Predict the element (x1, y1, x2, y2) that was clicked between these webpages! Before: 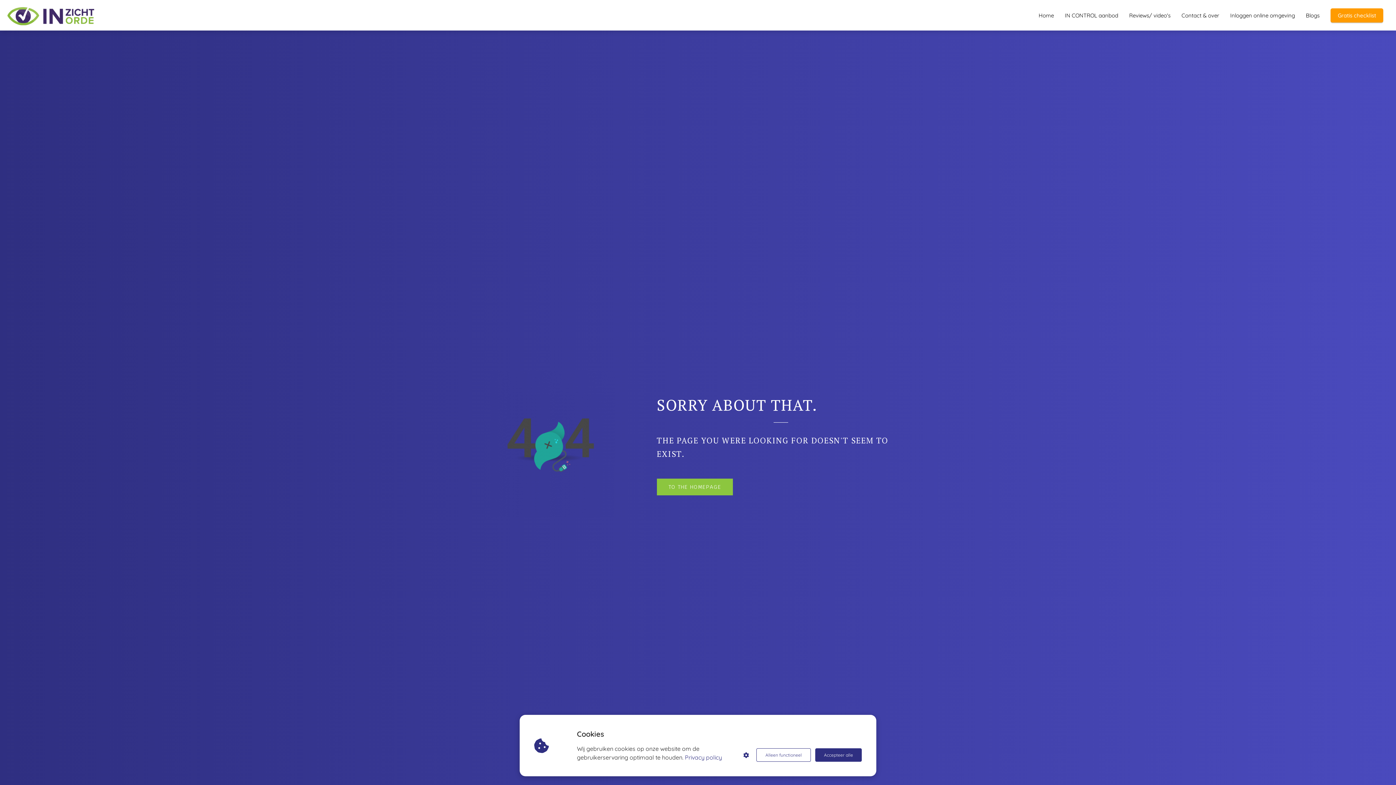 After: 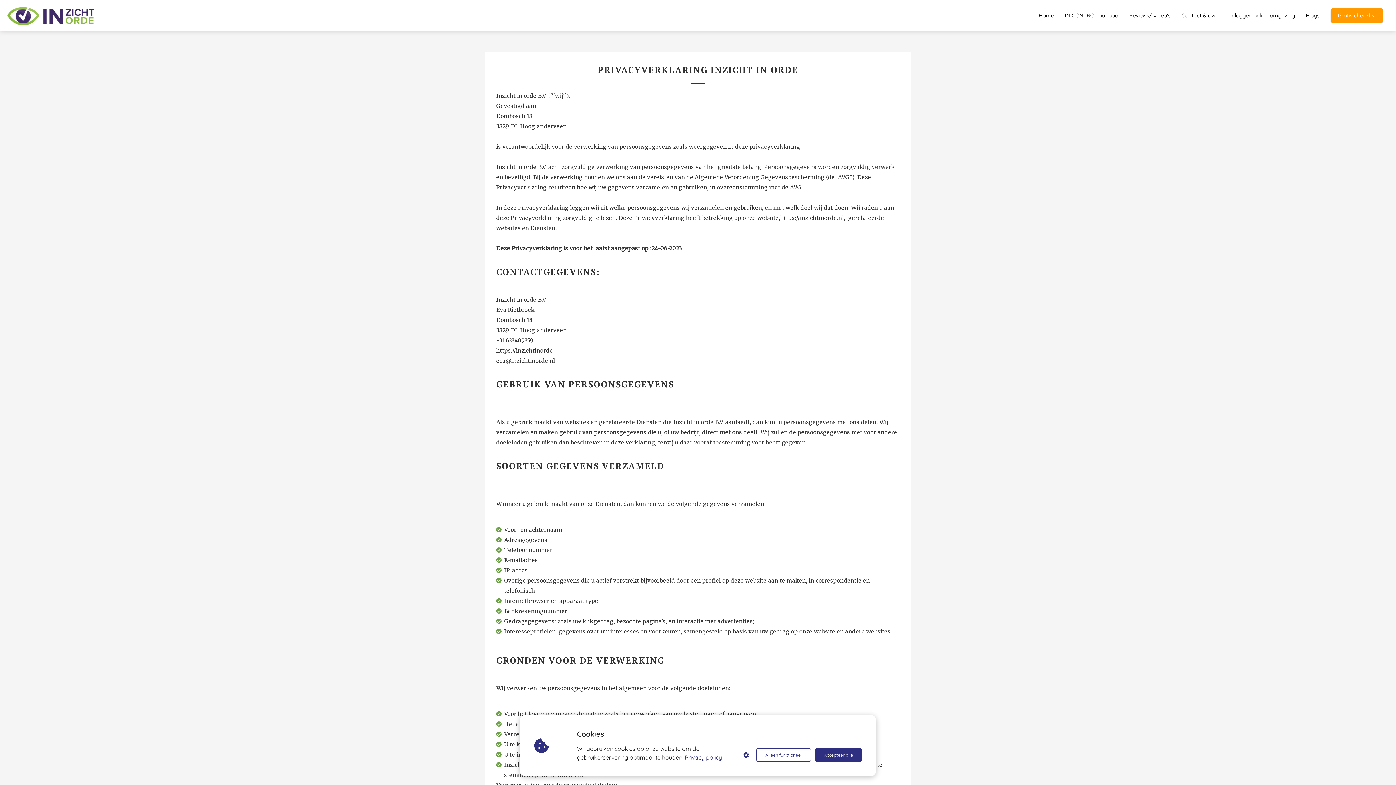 Action: label: Privacy policy bbox: (685, 753, 722, 762)